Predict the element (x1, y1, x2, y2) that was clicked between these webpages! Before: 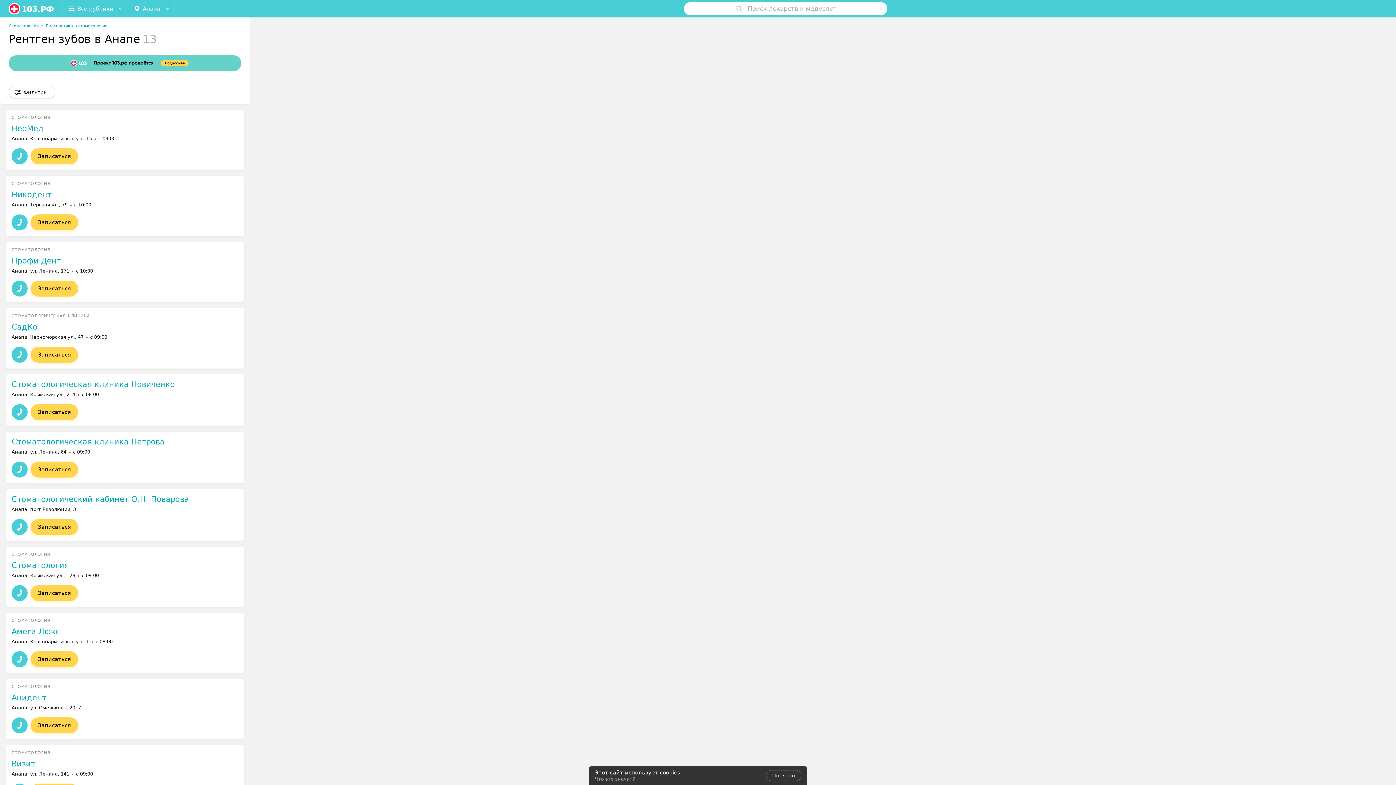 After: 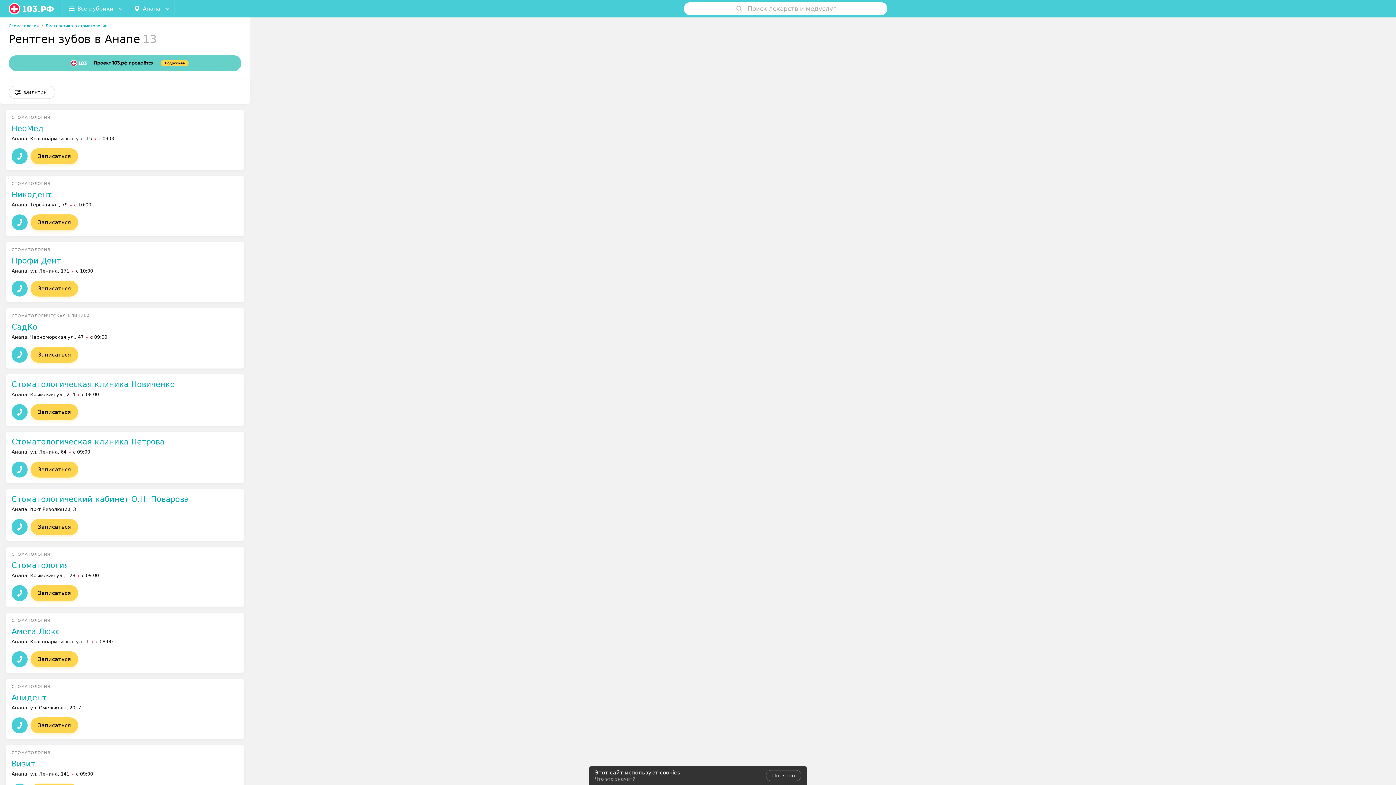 Action: bbox: (5, 176, 244, 236)